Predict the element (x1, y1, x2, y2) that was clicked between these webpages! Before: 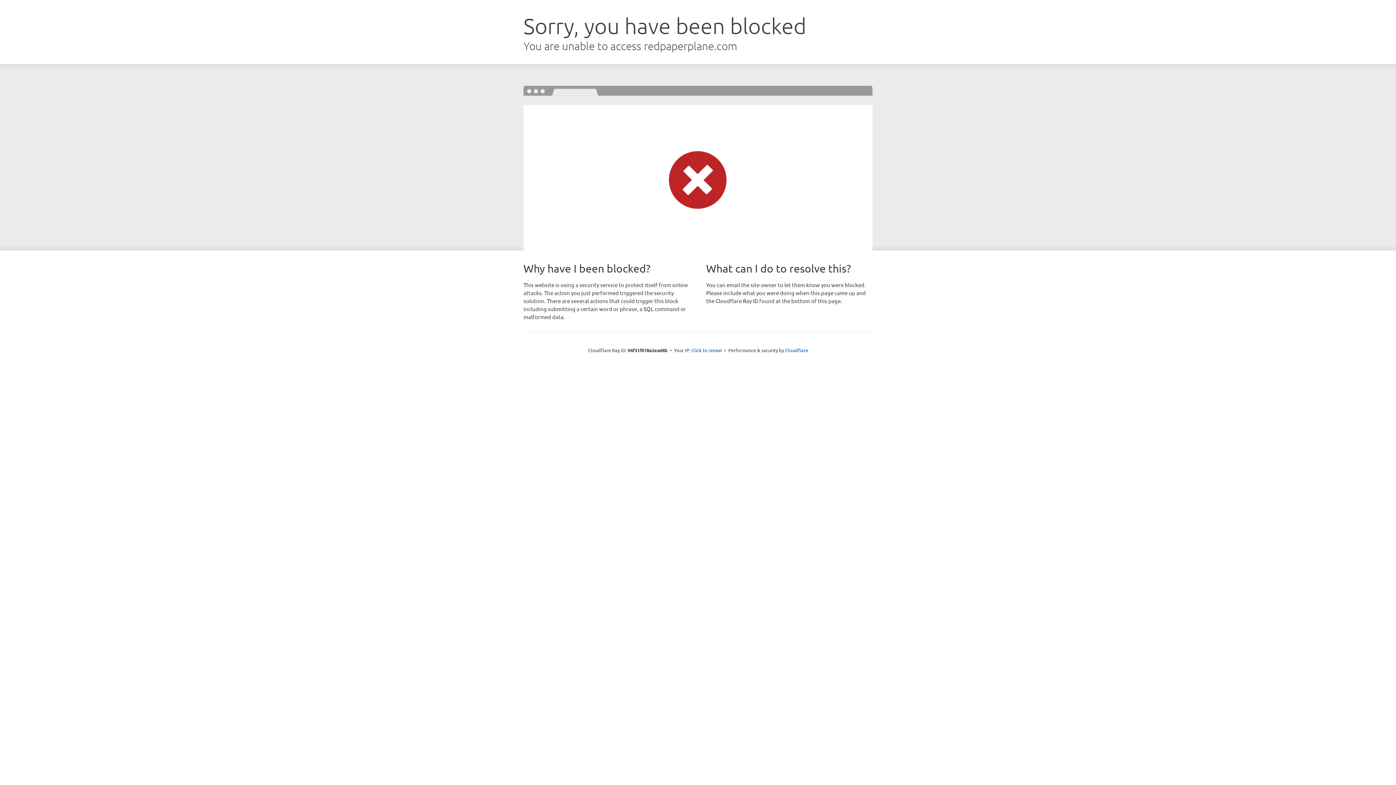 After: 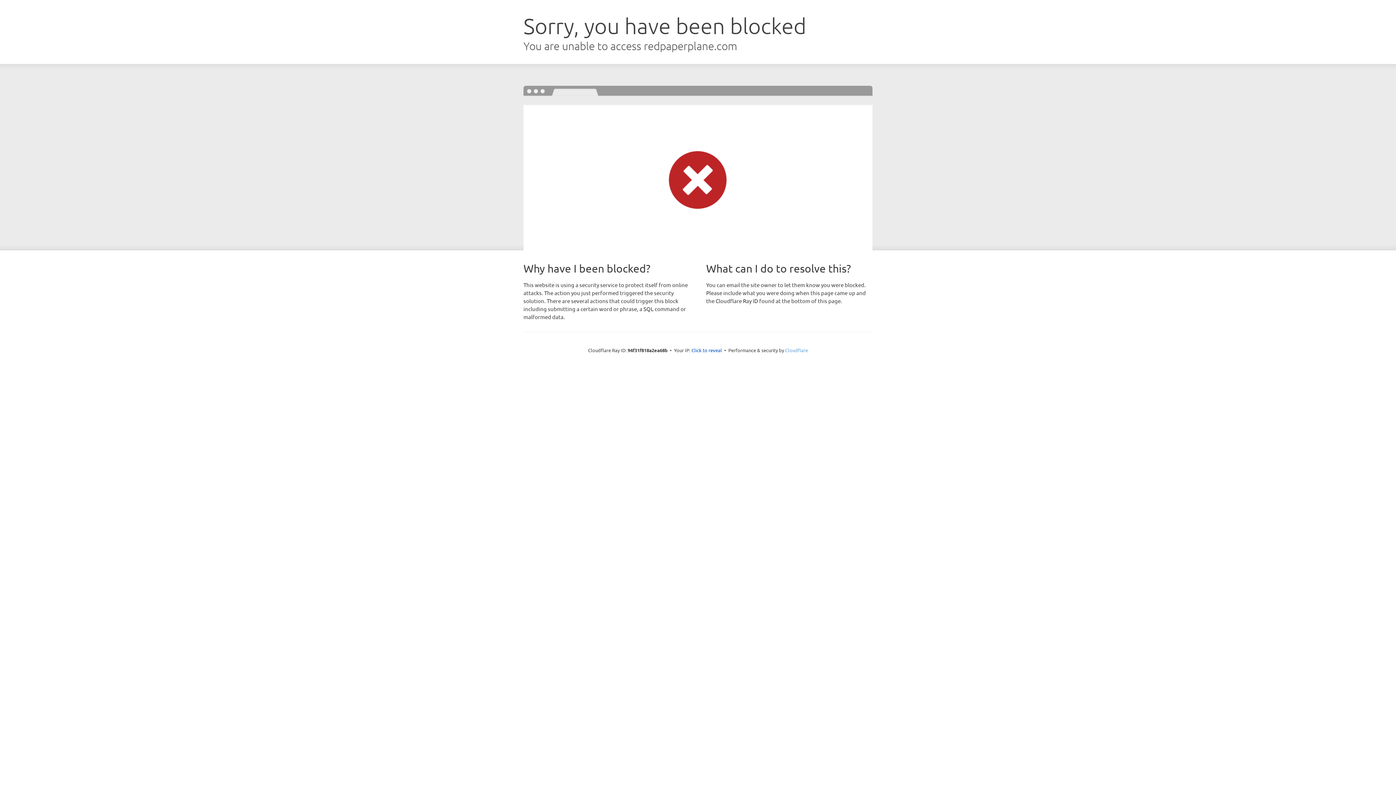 Action: label: Cloudflare bbox: (785, 347, 808, 353)